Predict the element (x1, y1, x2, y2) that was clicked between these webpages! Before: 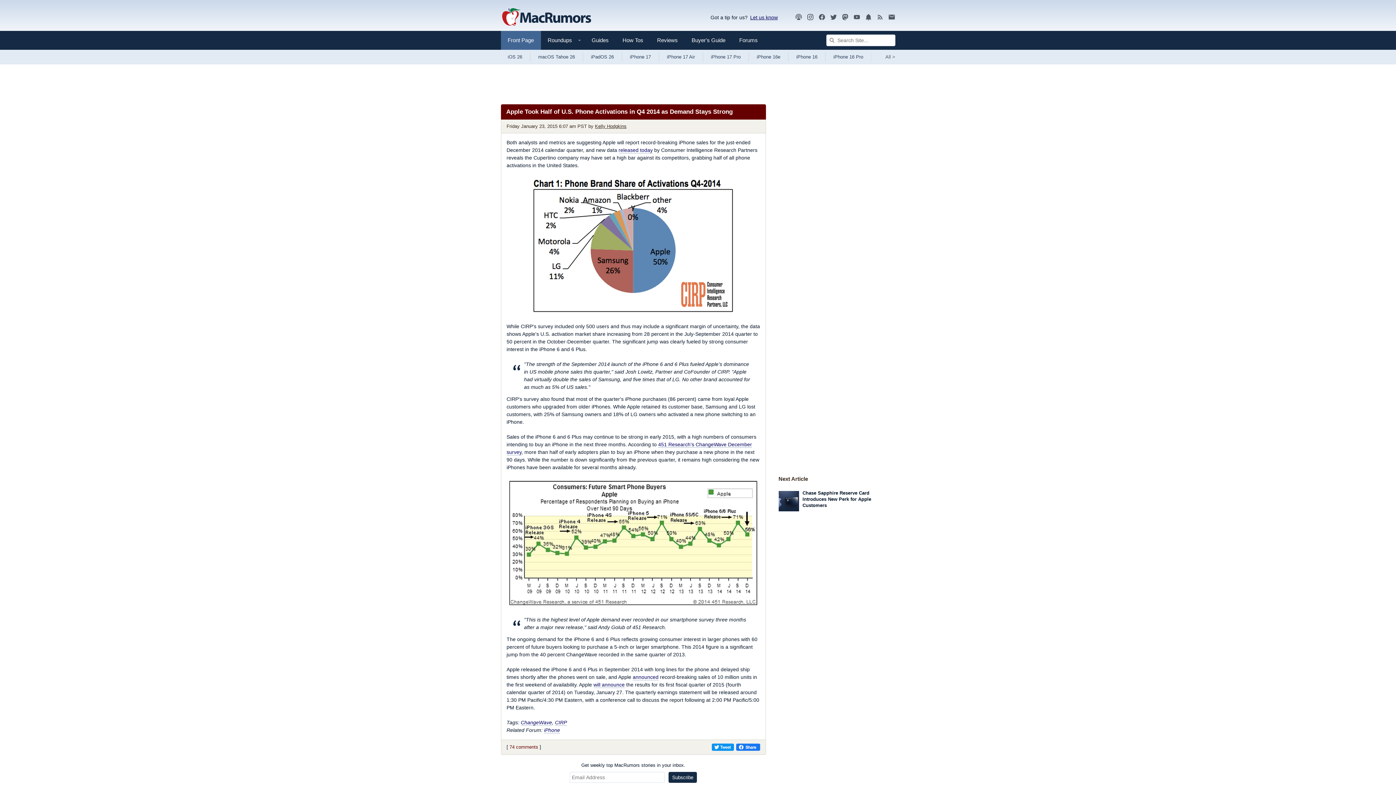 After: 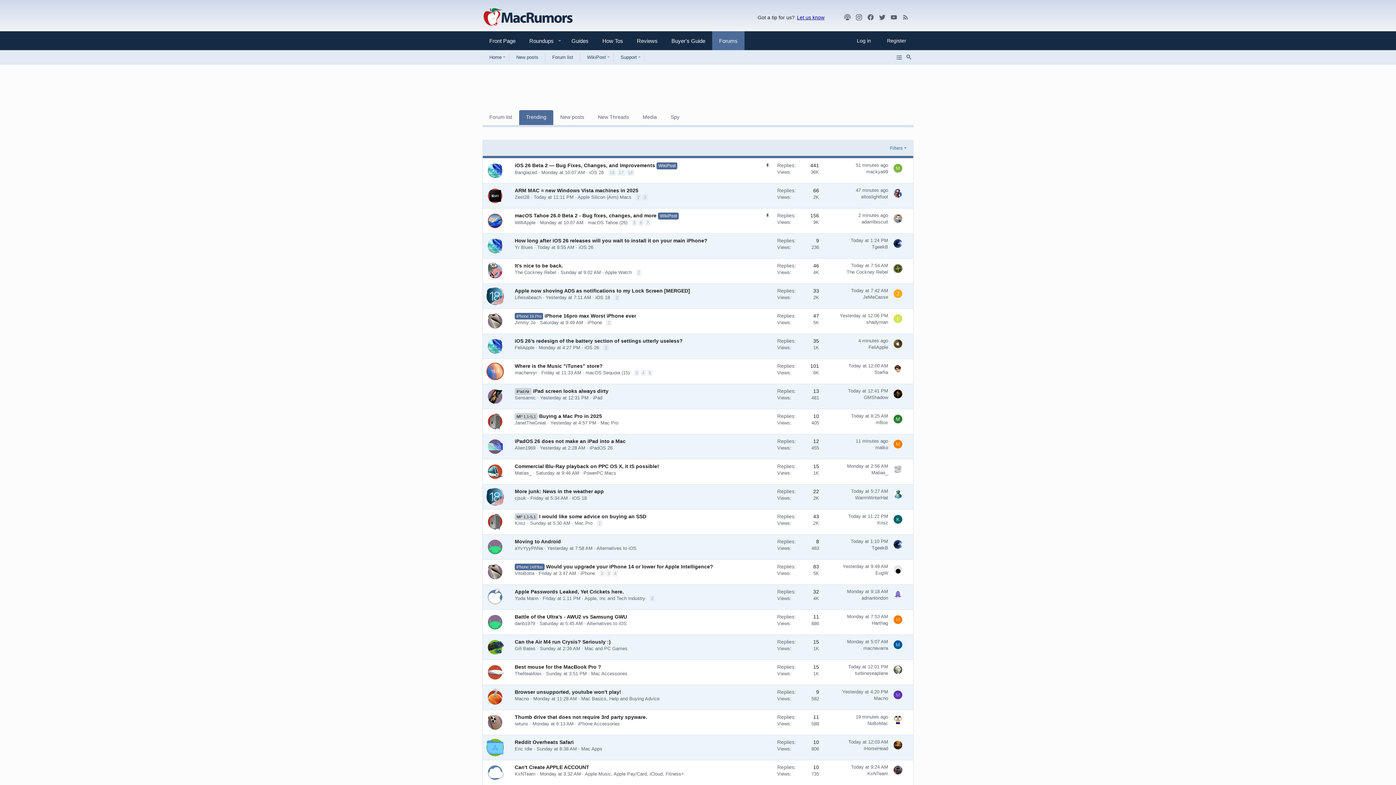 Action: bbox: (732, 30, 764, 49) label: Forums